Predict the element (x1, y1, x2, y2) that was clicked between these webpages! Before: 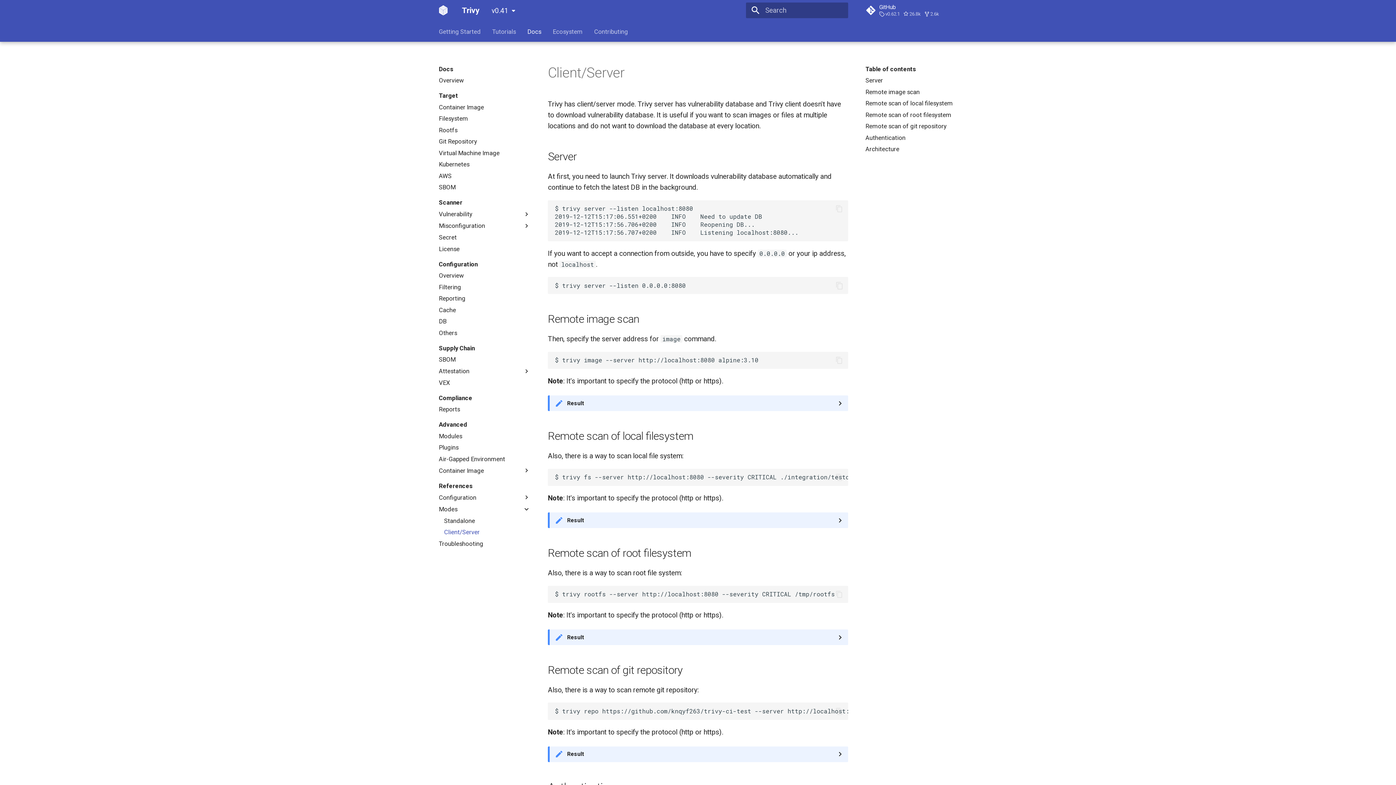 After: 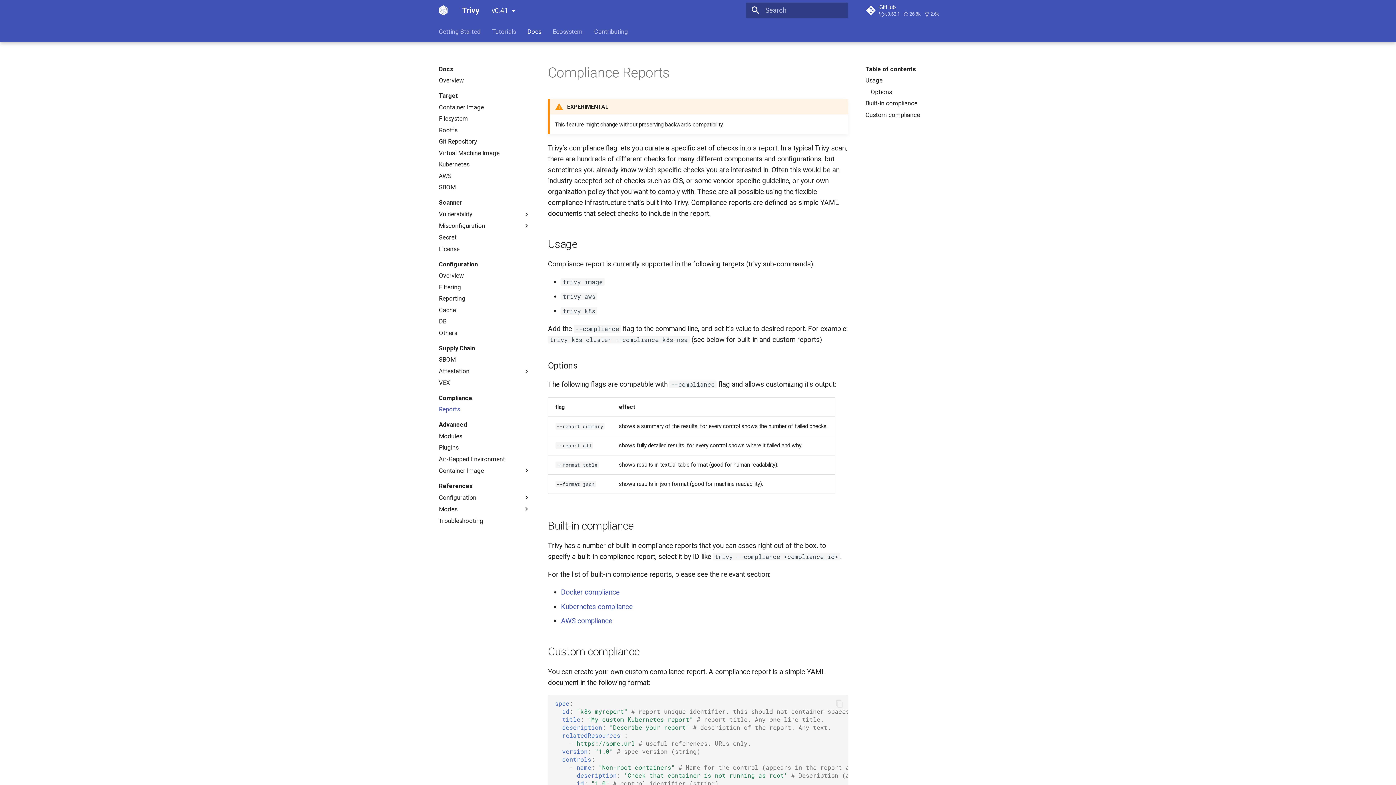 Action: label: Reports bbox: (438, 405, 530, 413)